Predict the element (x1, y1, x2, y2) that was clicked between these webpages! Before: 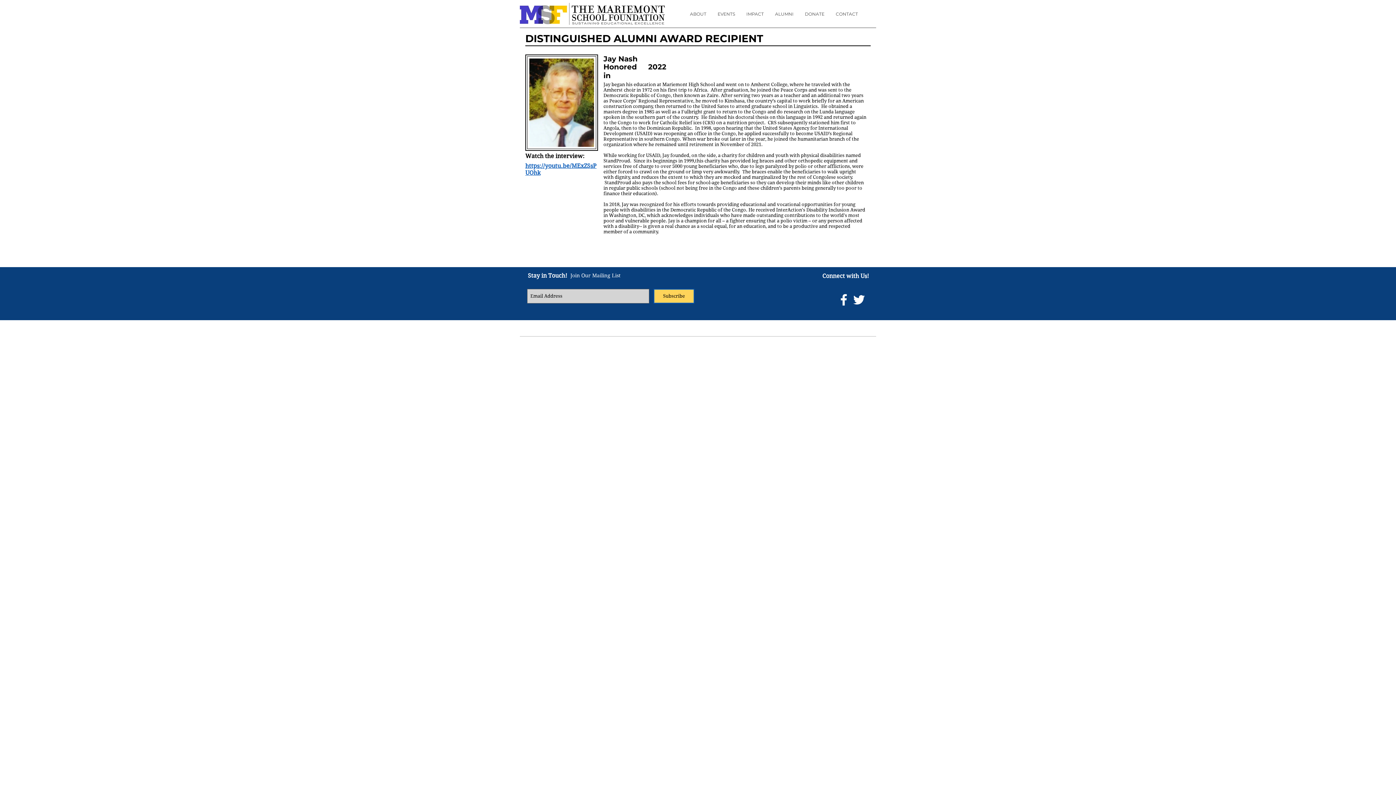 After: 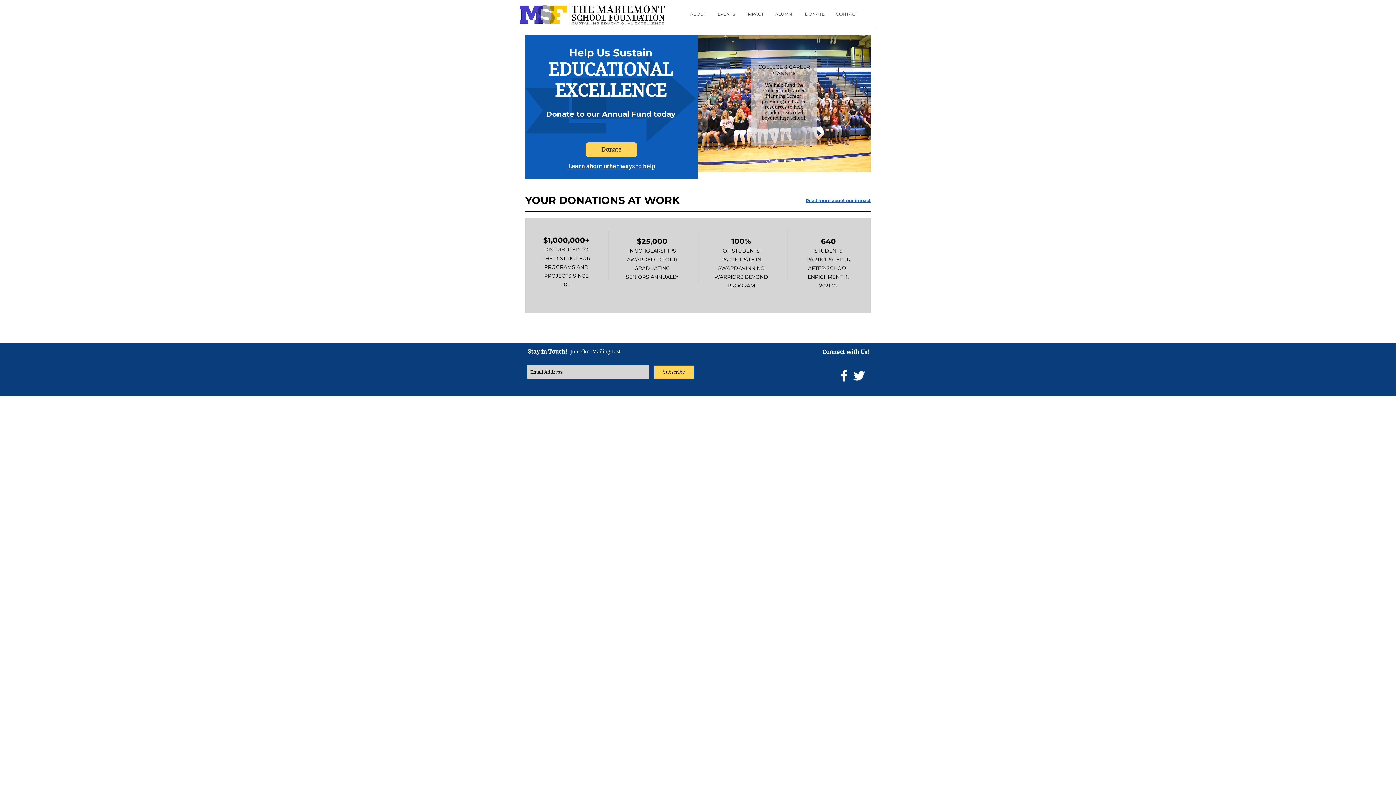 Action: bbox: (520, 2, 665, 25)